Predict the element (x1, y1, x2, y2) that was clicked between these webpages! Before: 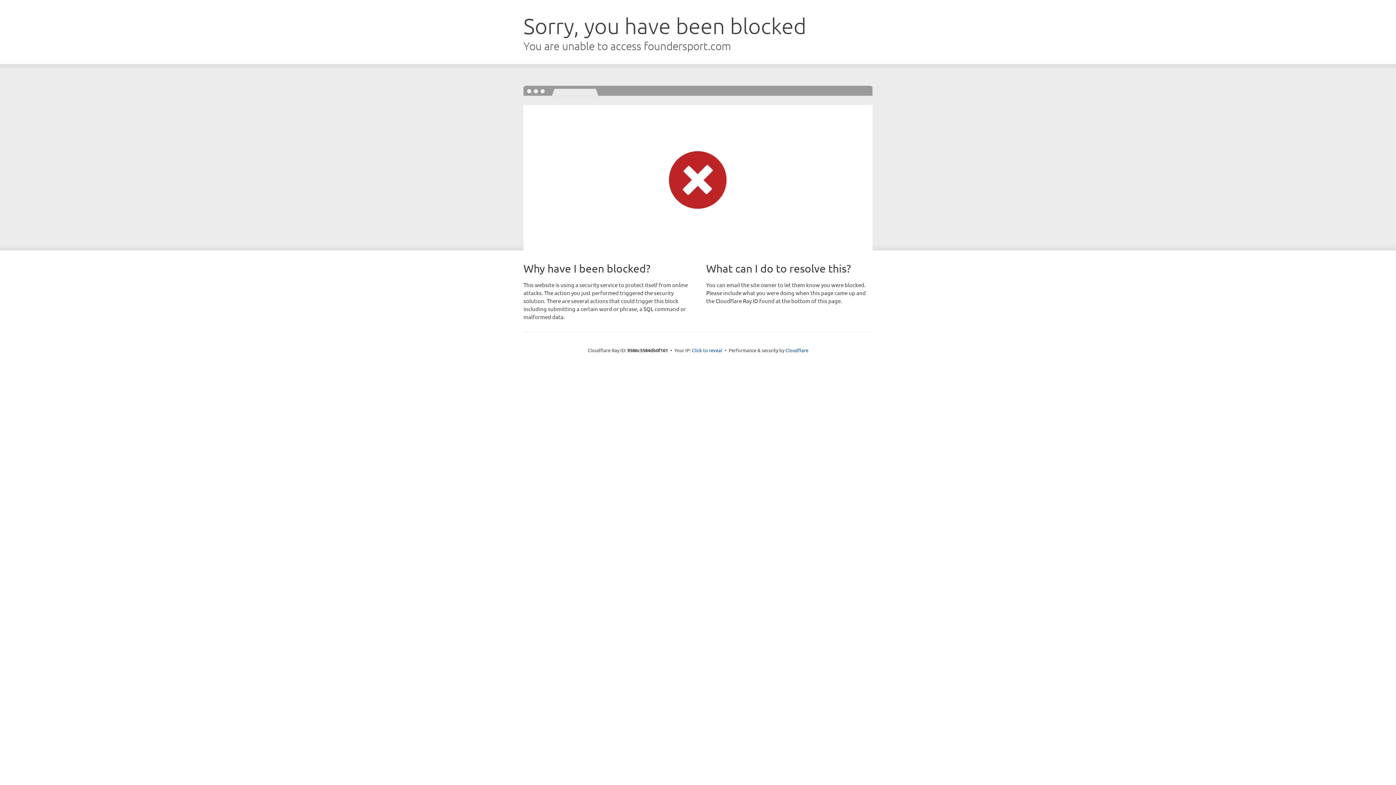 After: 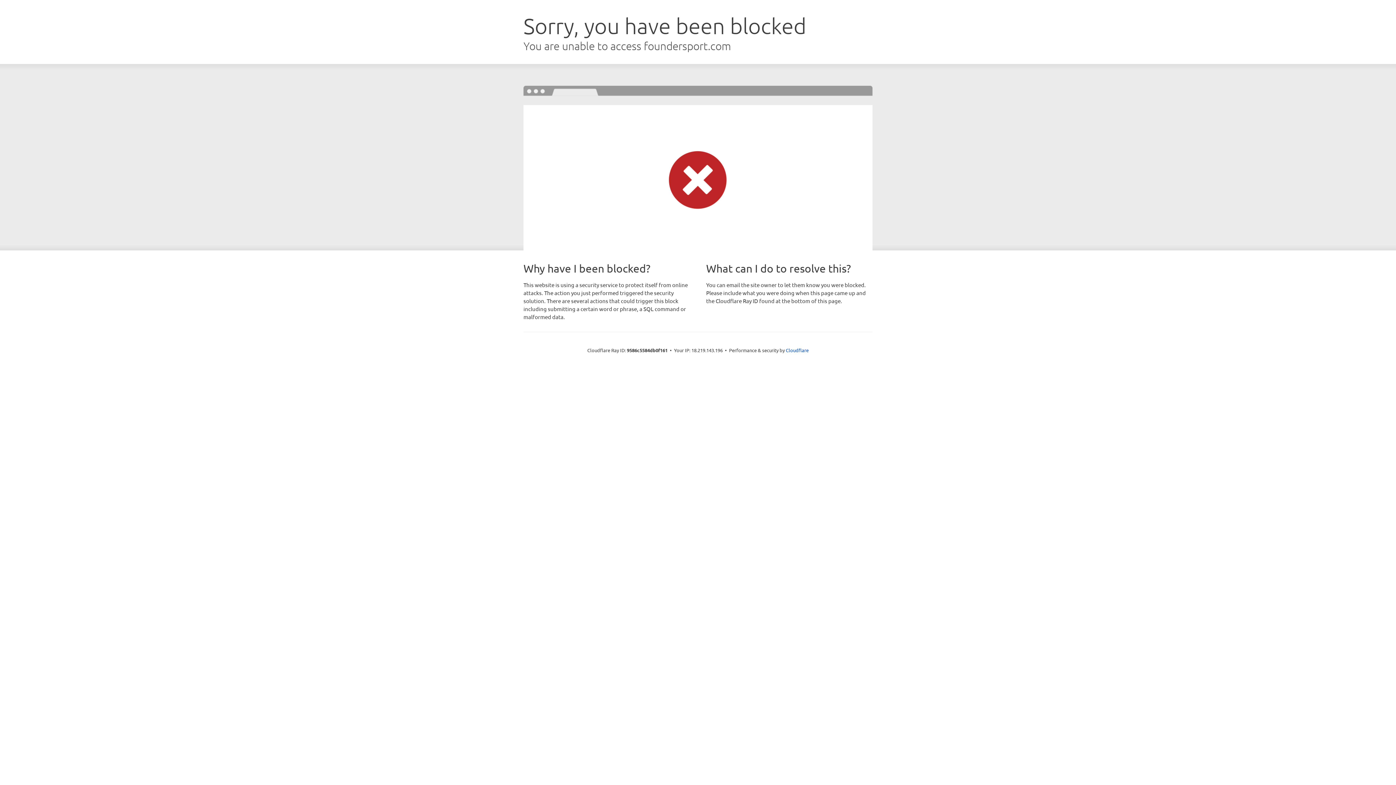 Action: label: Click to reveal bbox: (692, 346, 722, 353)